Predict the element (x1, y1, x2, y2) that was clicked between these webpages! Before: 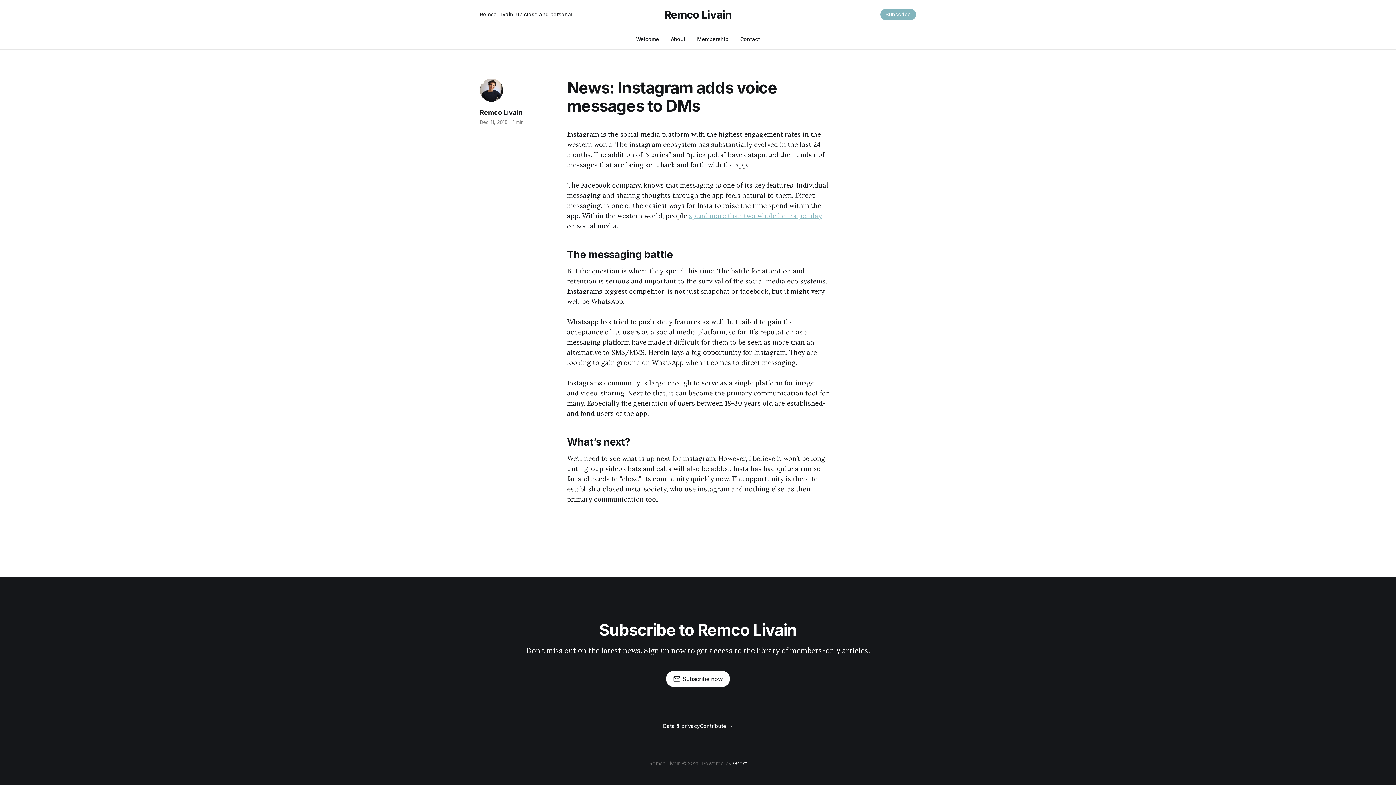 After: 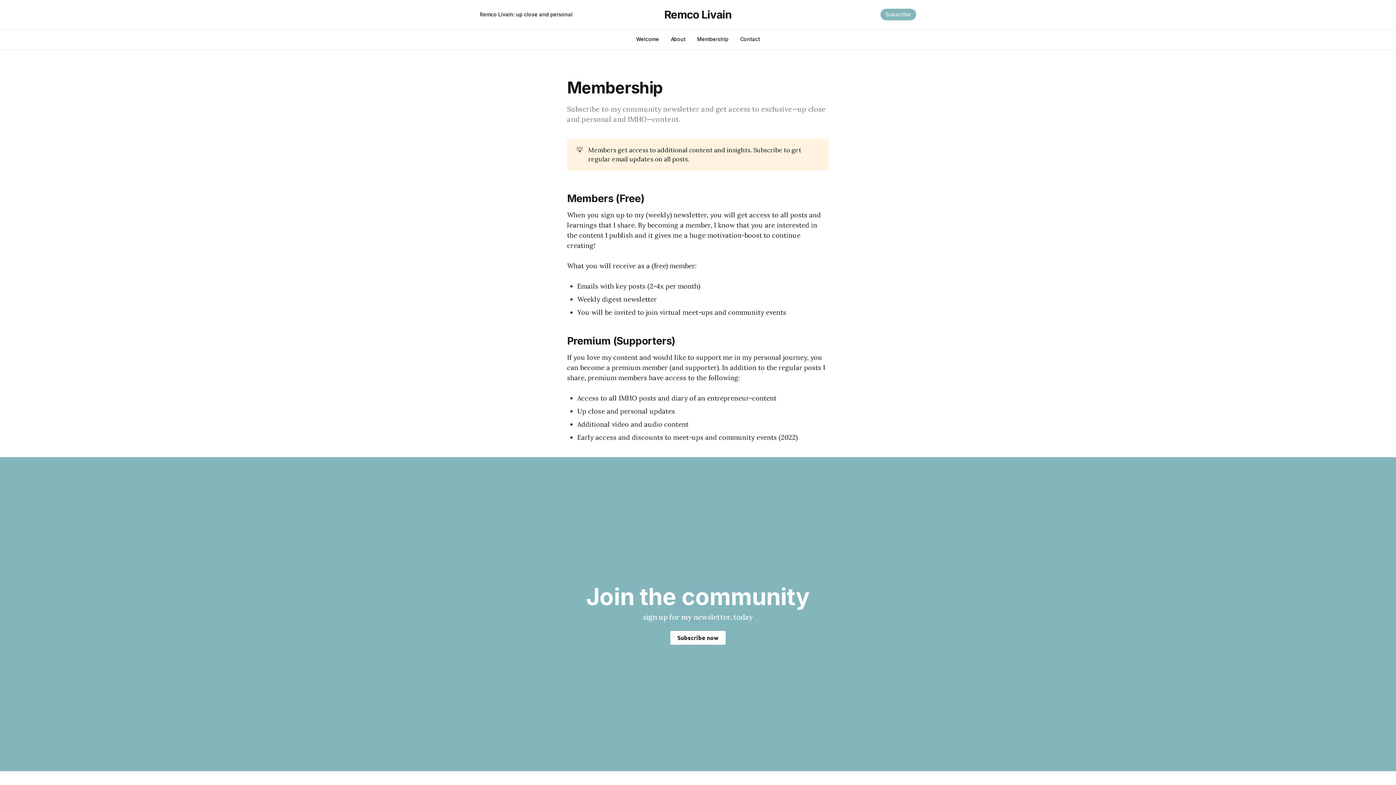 Action: bbox: (697, 36, 728, 42) label: Membership